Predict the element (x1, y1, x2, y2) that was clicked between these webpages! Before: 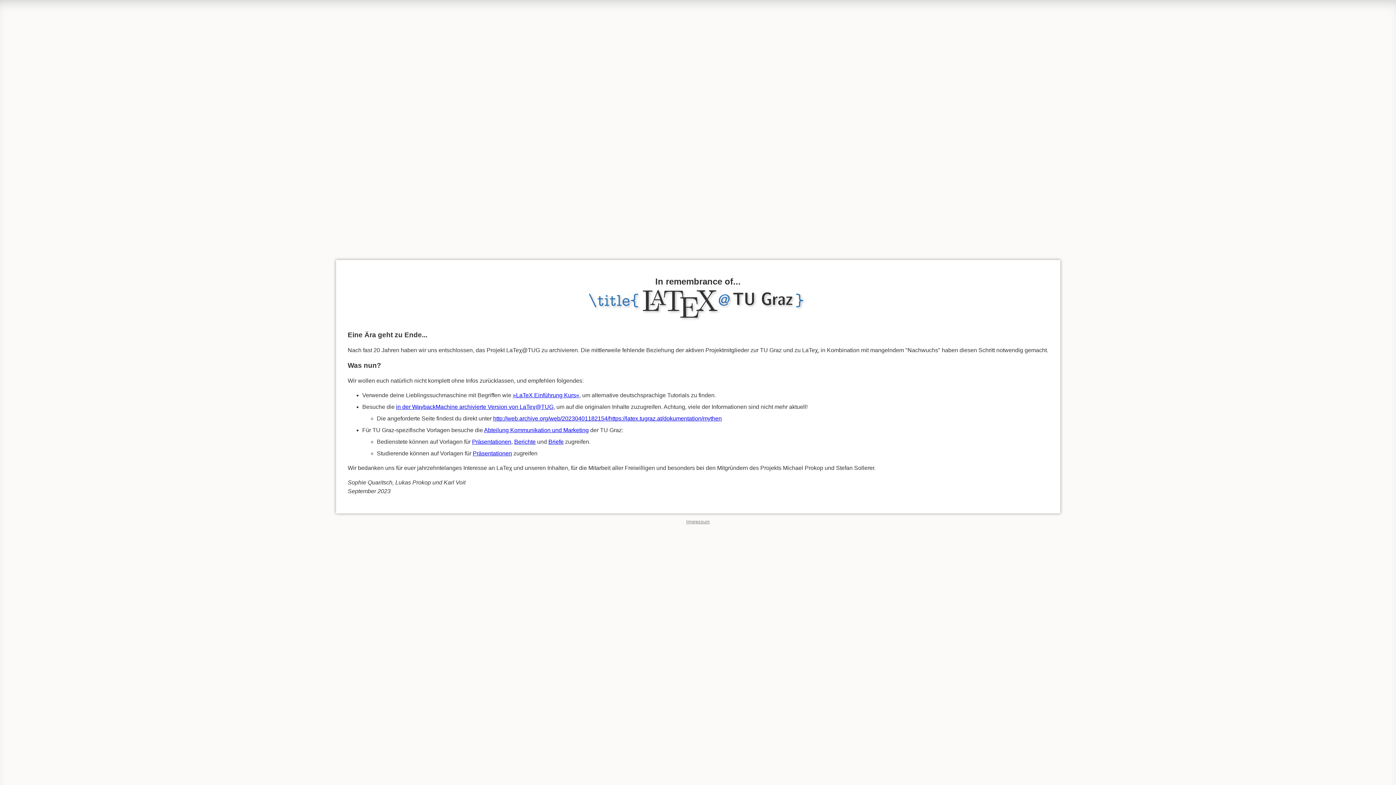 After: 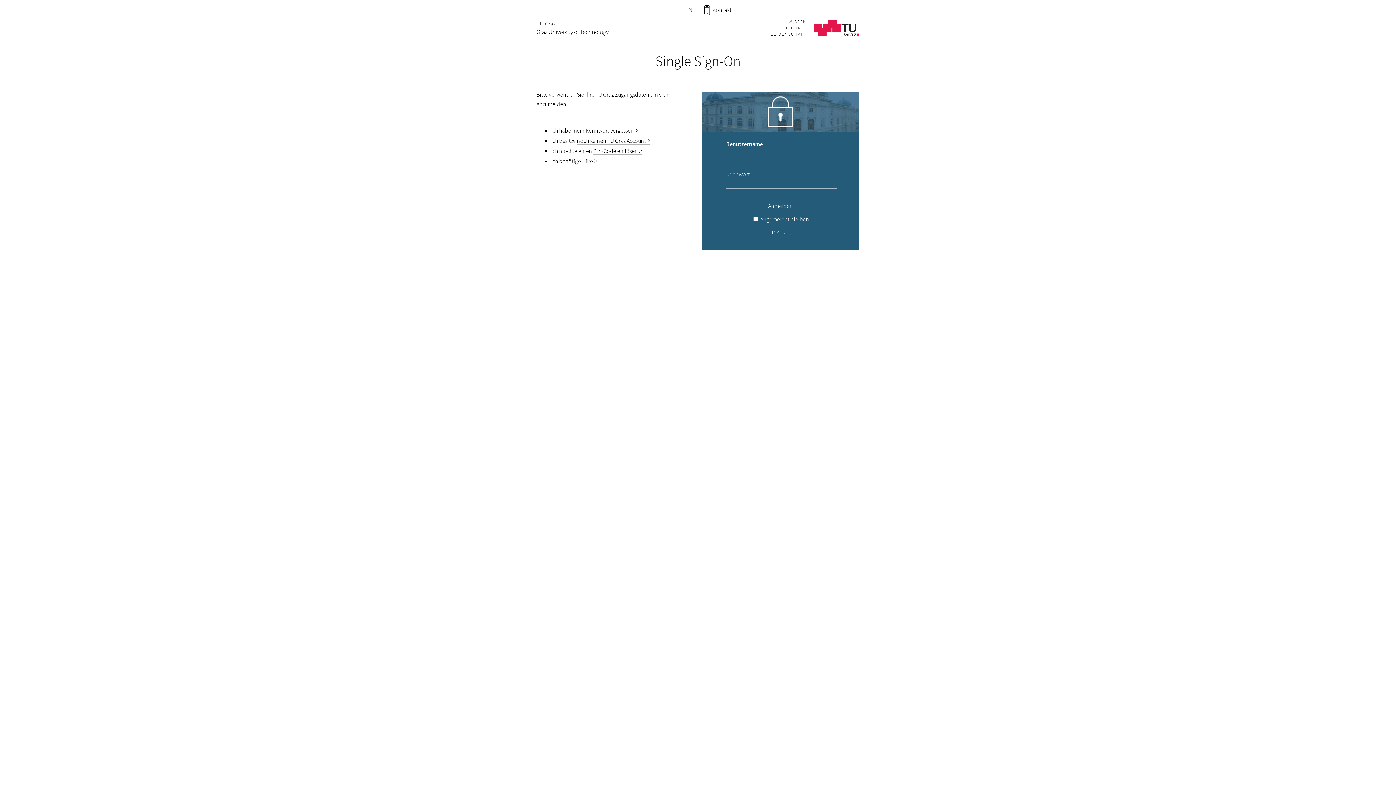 Action: label: Präsentationen bbox: (472, 438, 511, 445)